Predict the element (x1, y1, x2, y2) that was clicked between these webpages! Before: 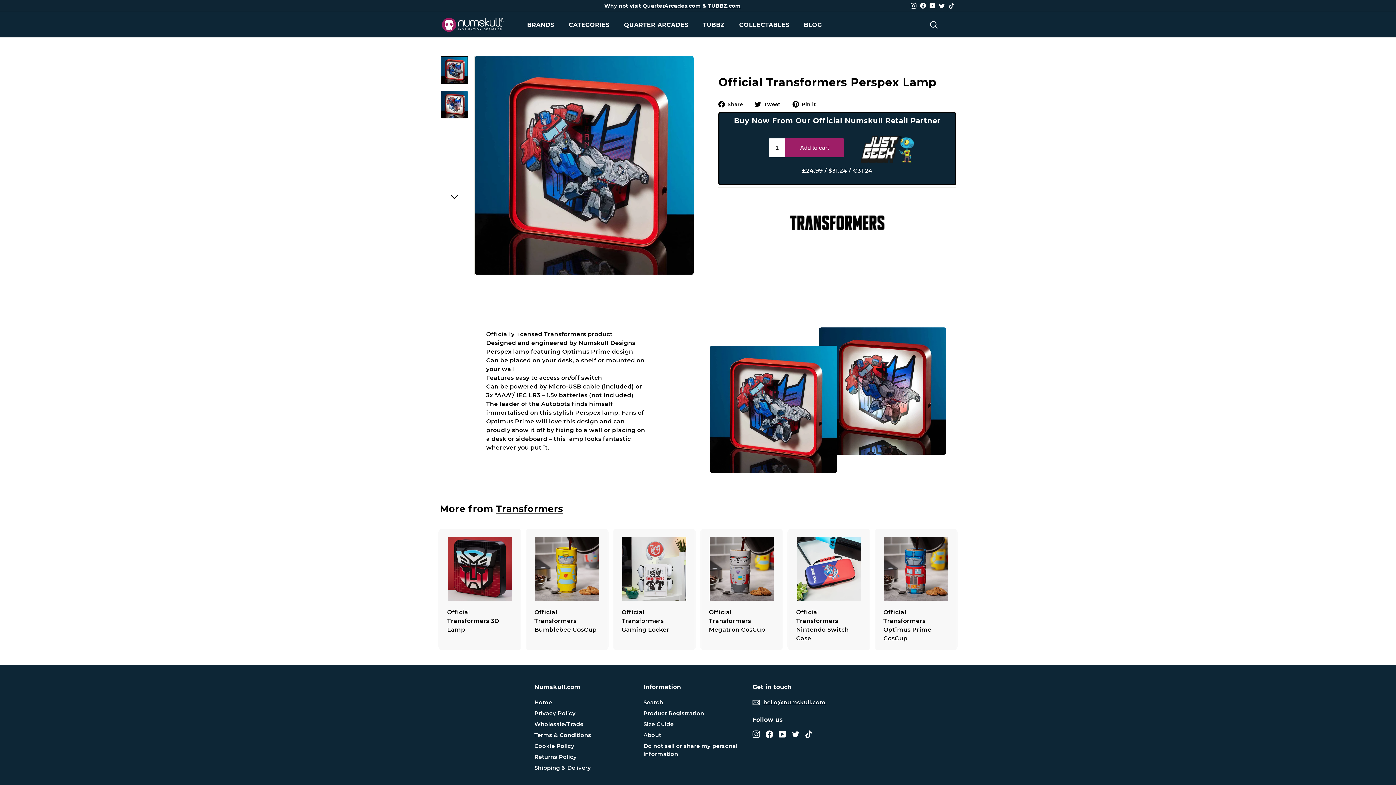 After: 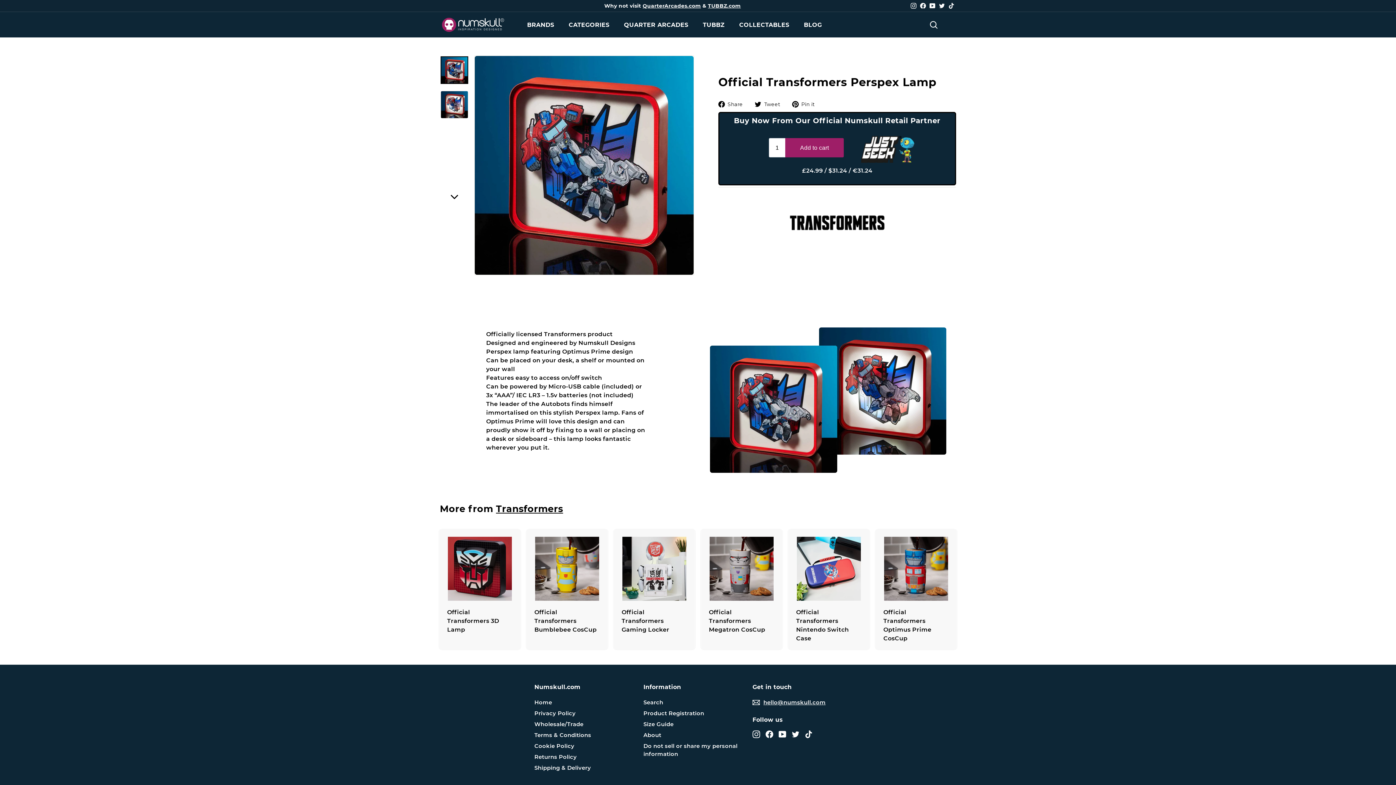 Action: label: Instagram bbox: (752, 730, 760, 738)